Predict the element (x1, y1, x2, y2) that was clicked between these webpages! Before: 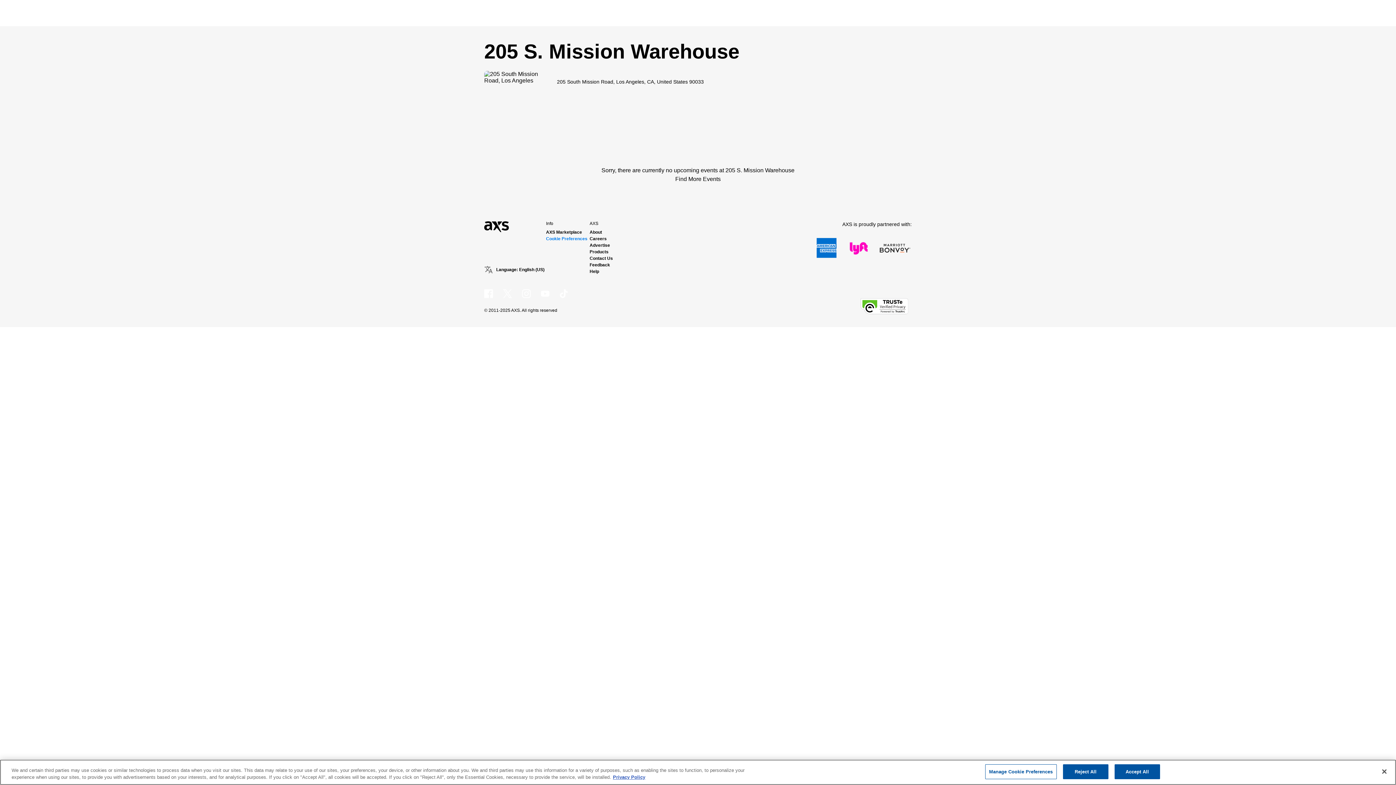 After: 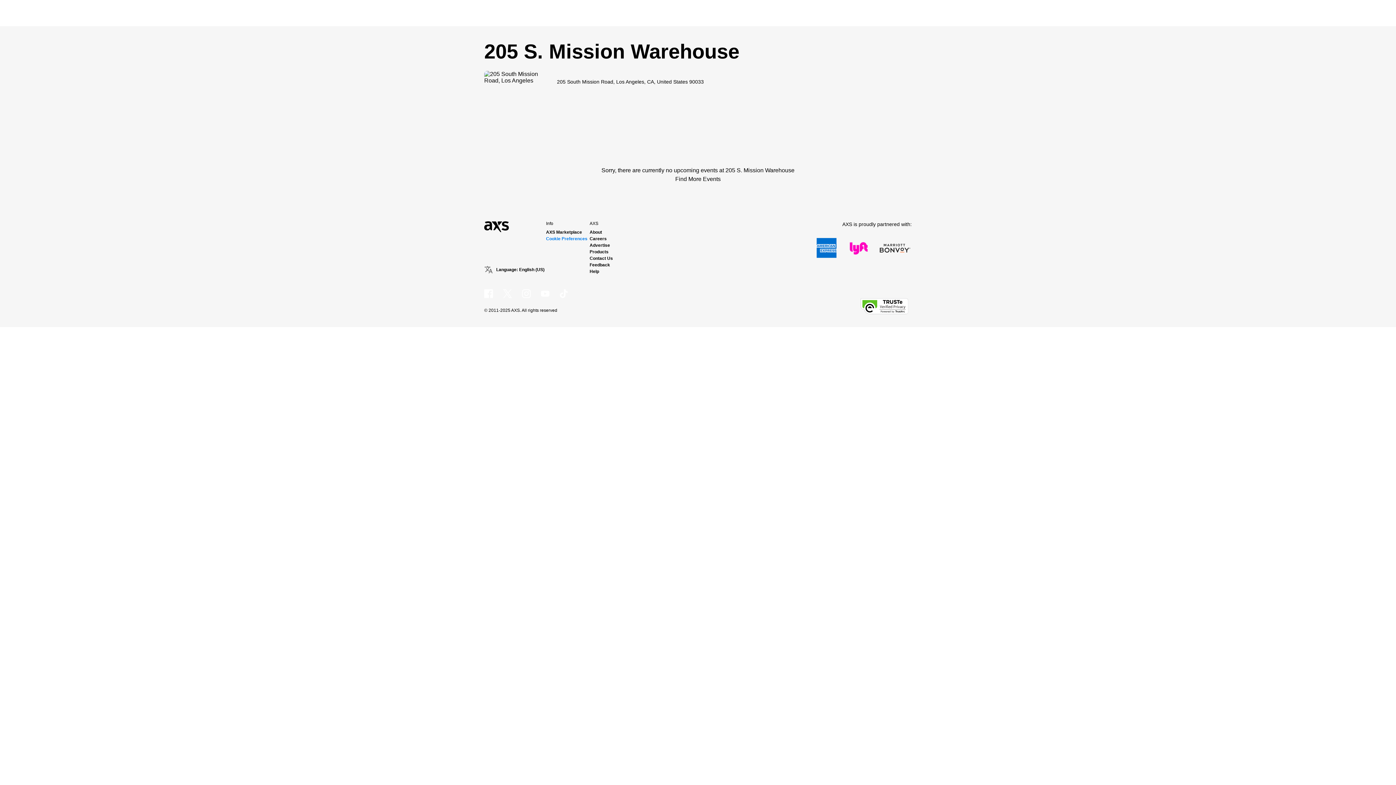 Action: label: Reject All bbox: (1063, 764, 1108, 779)